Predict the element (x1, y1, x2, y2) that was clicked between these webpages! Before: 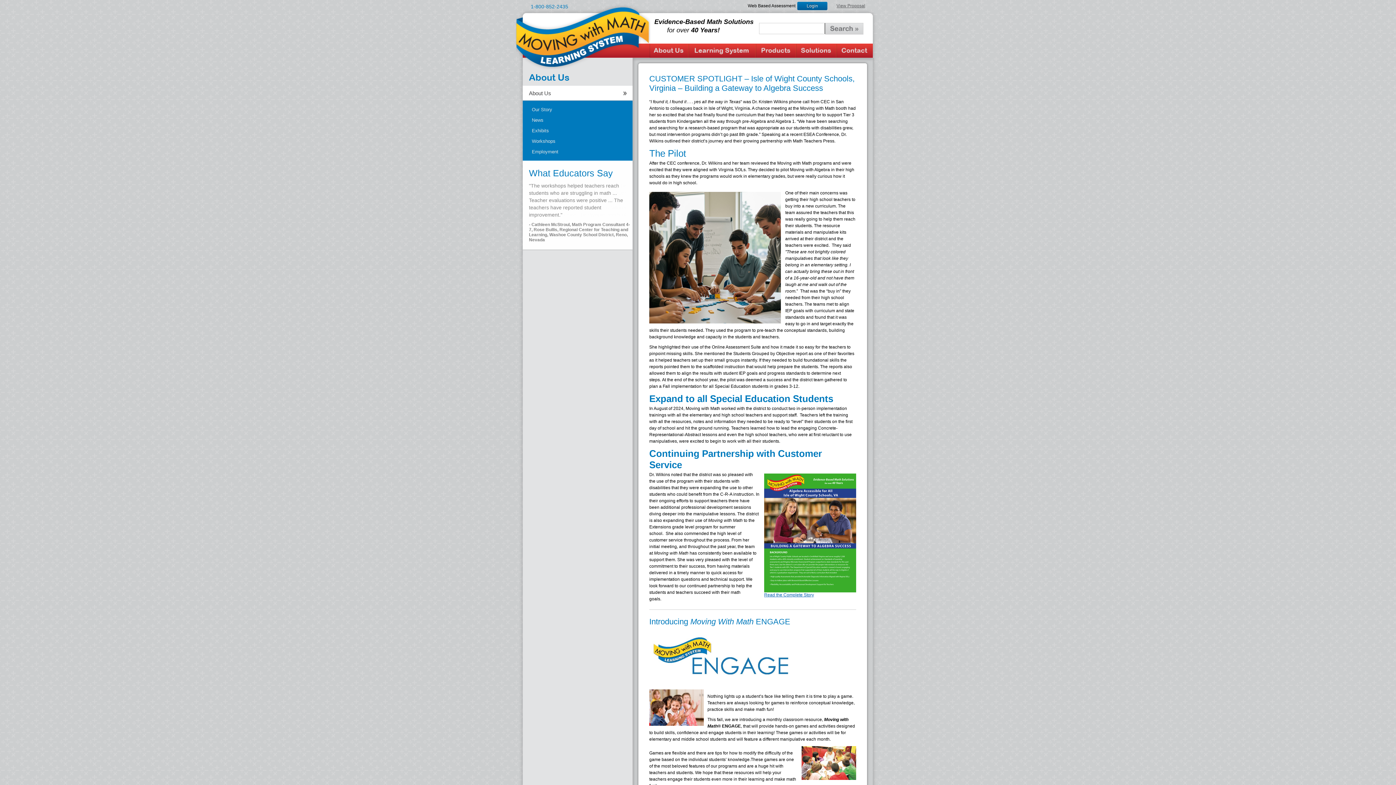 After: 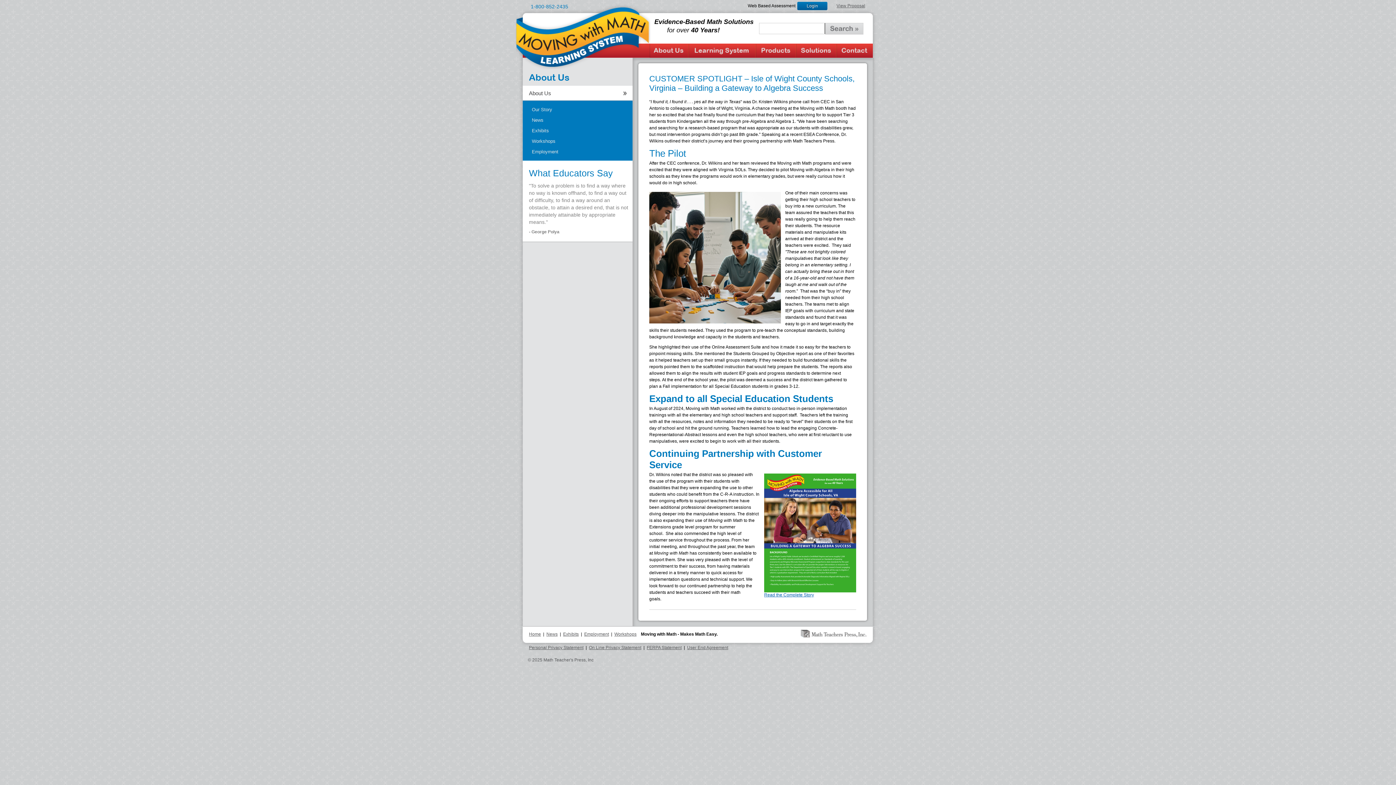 Action: label: CUSTOMER SPOTLIGHT – Isle of Wight County Schools, Virginia – Building a Gateway to Algebra Success bbox: (649, 74, 854, 92)